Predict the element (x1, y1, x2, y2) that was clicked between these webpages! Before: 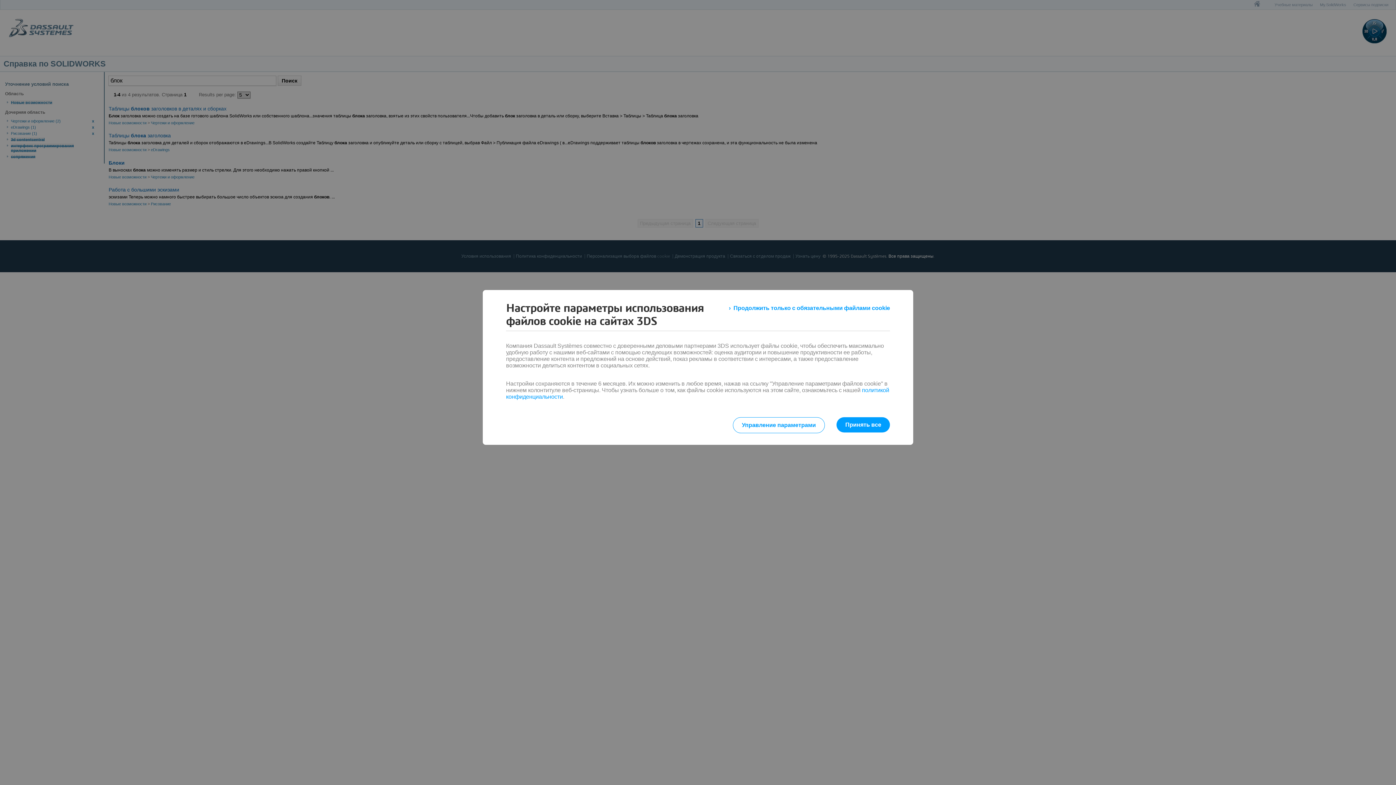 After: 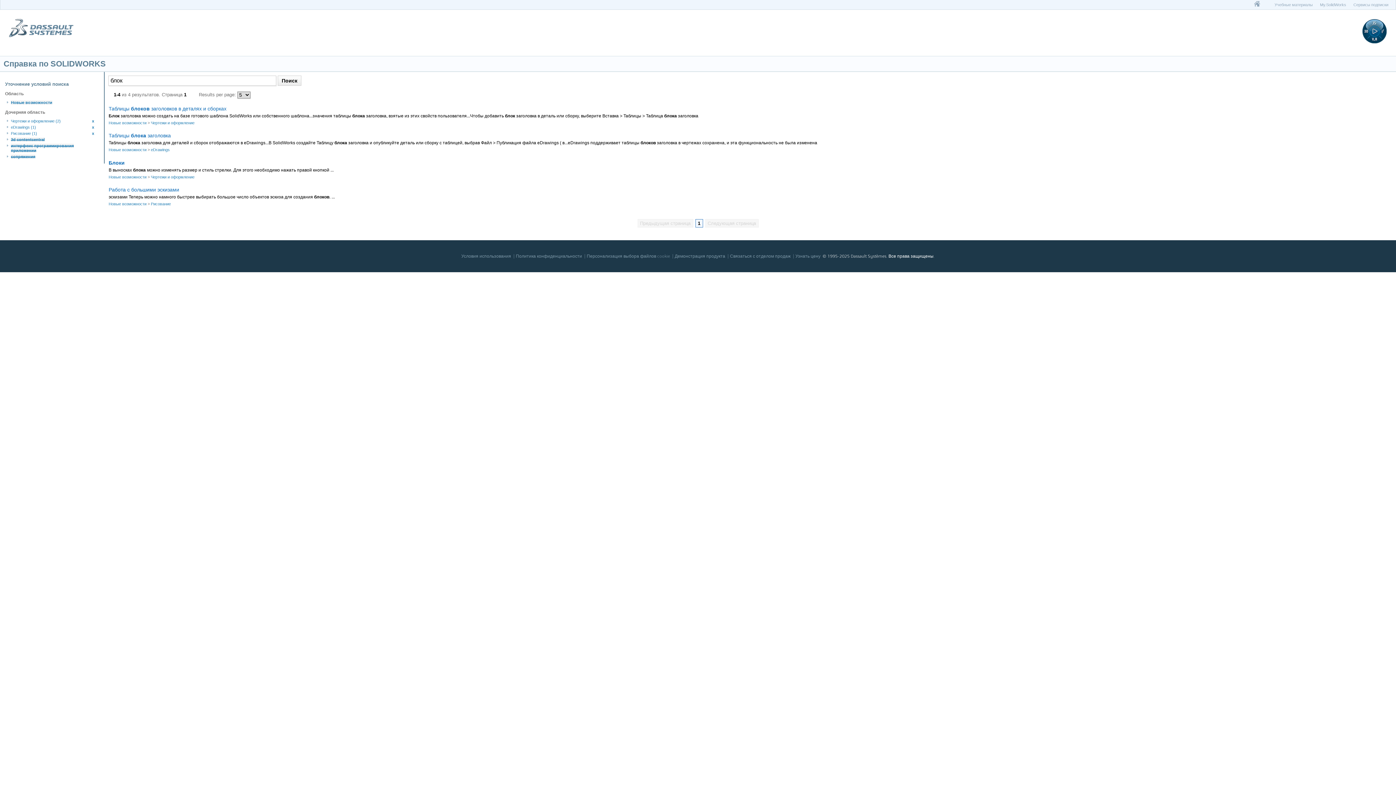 Action: label: Продолжить только с обязательными файлами cookie bbox: (729, 301, 890, 314)